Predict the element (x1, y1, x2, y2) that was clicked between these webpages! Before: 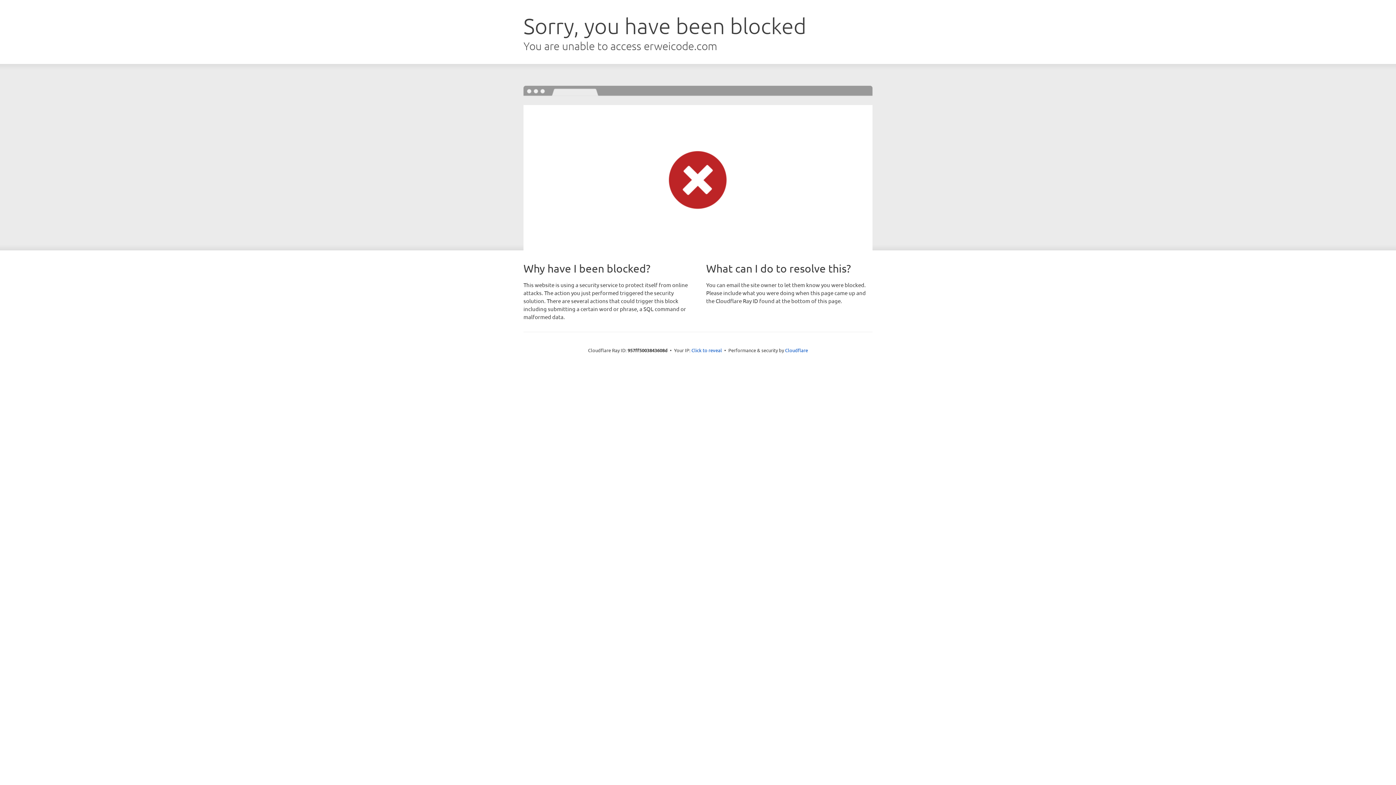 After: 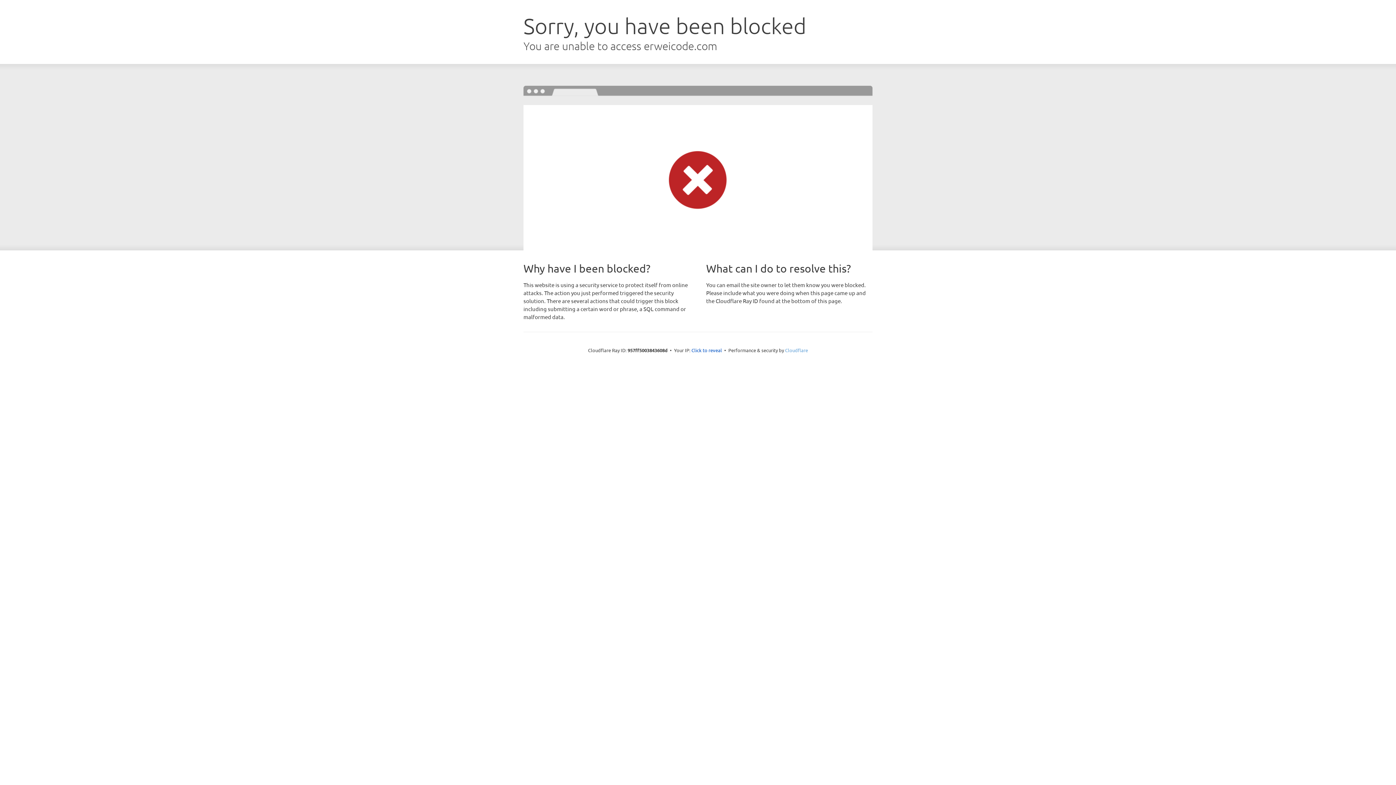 Action: bbox: (785, 347, 808, 353) label: Cloudflare